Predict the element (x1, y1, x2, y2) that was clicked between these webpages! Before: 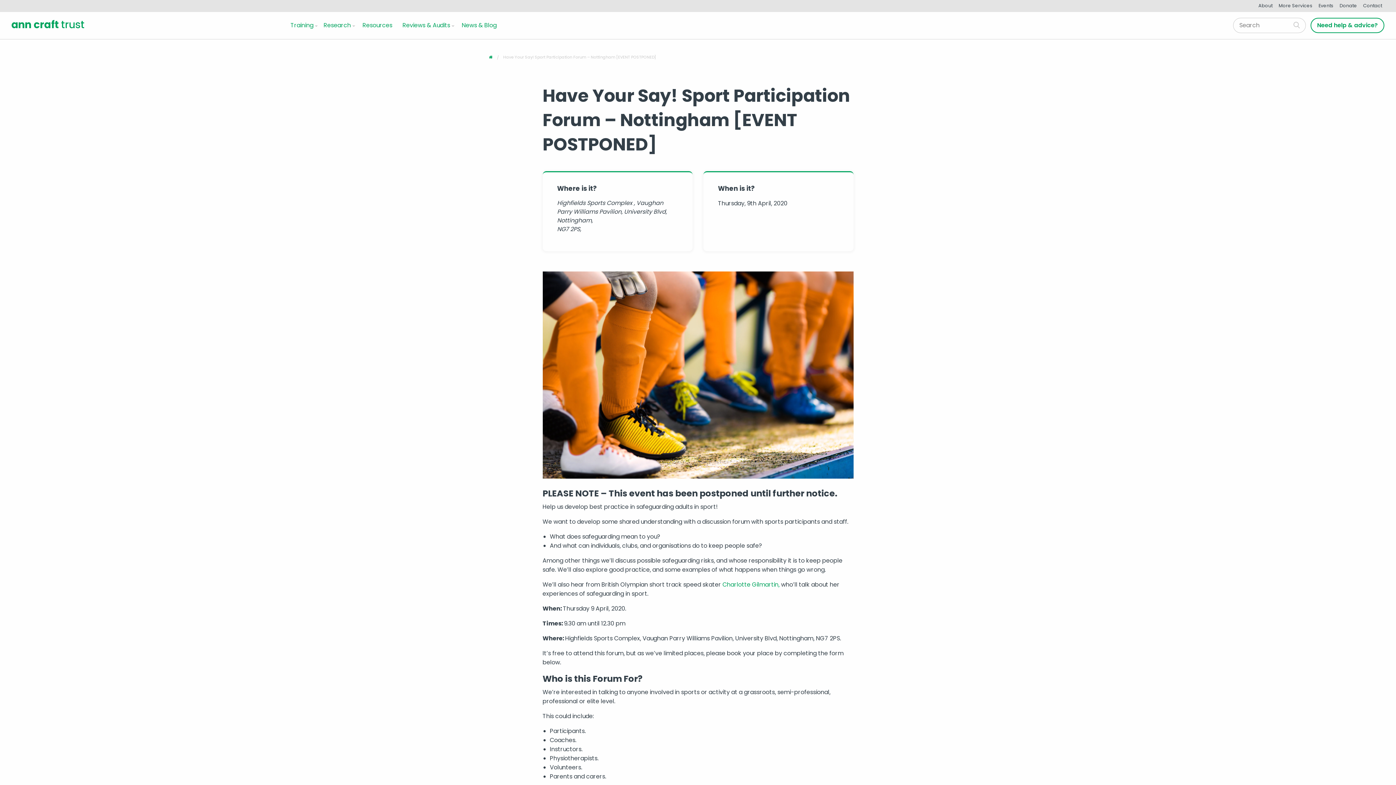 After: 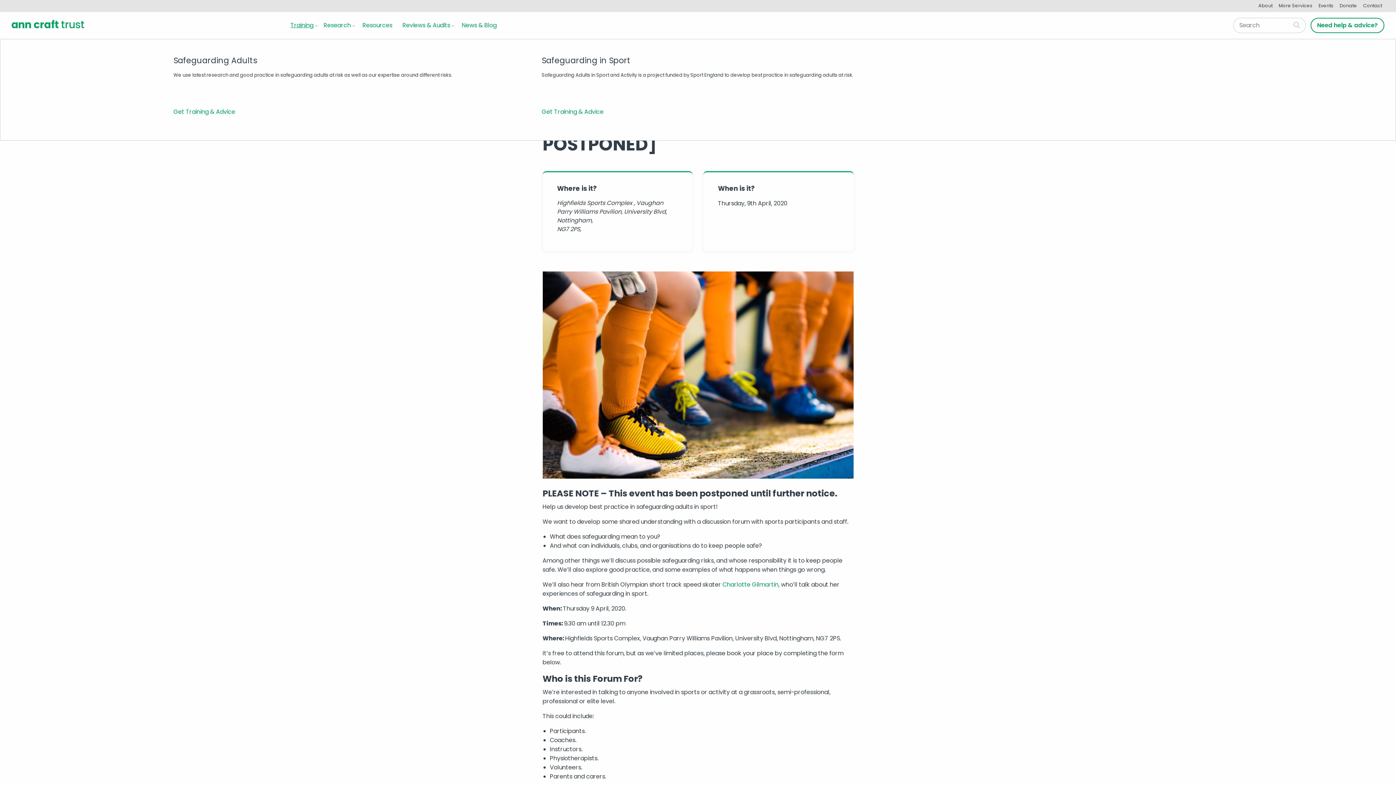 Action: bbox: (286, 18, 319, 32) label: Training